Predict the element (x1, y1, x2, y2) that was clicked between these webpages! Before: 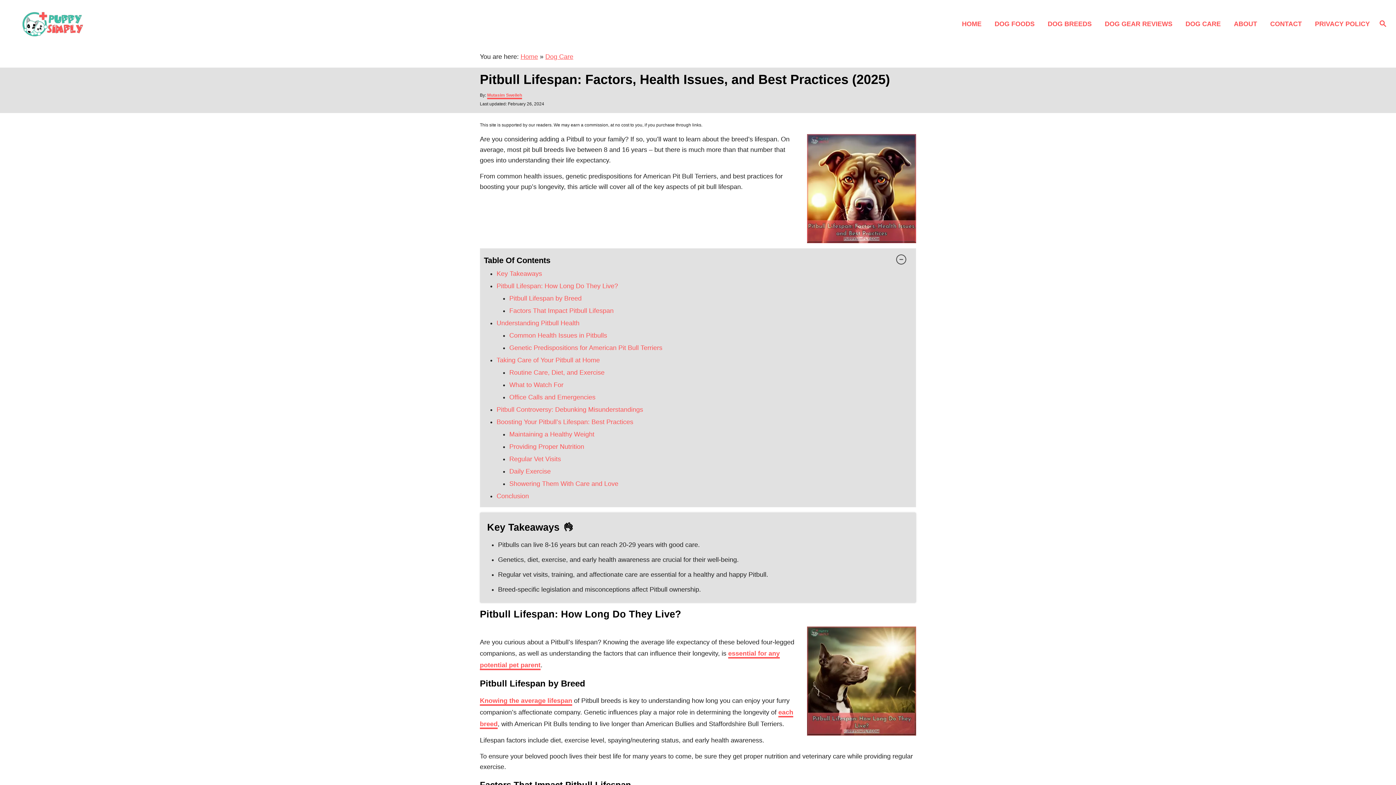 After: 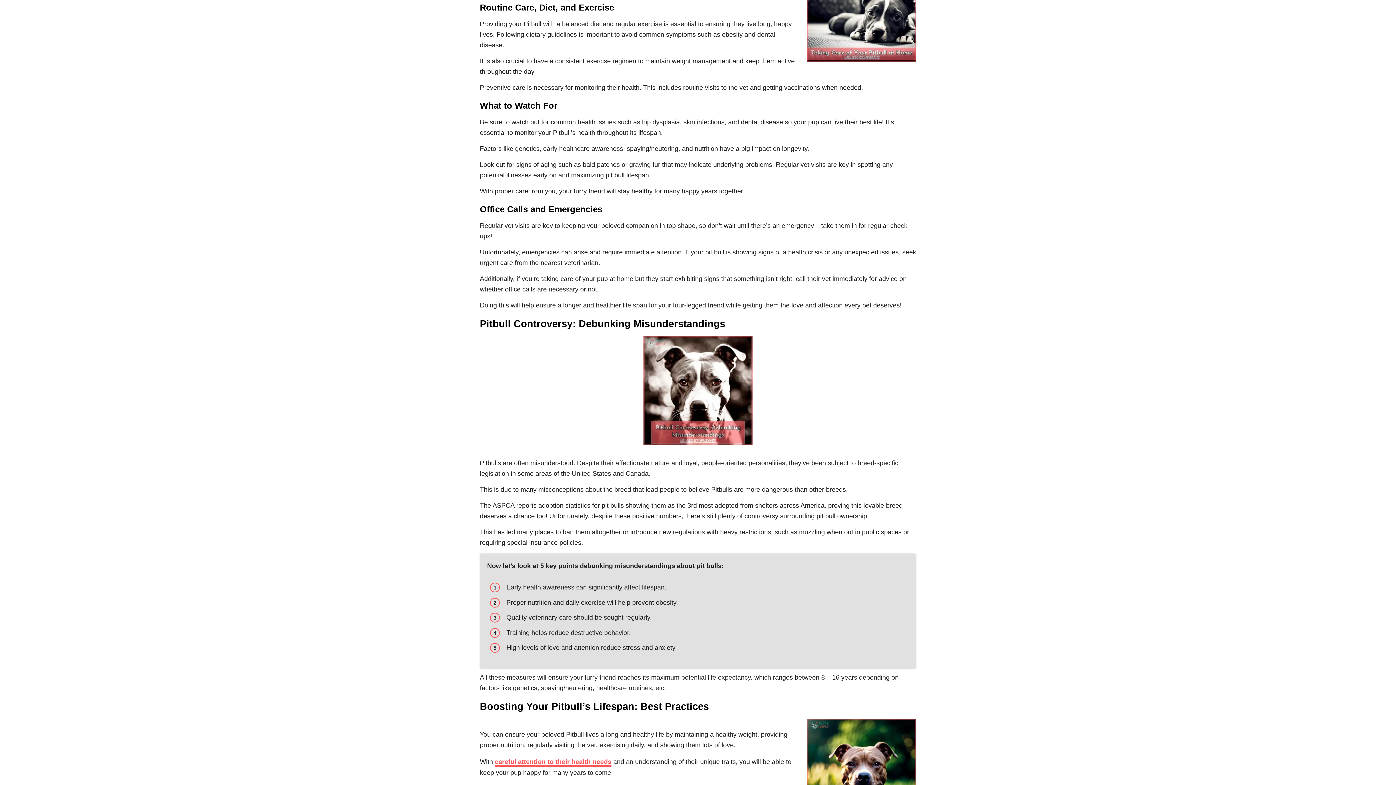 Action: label: Routine Care, Diet, and Exercise bbox: (509, 368, 604, 376)